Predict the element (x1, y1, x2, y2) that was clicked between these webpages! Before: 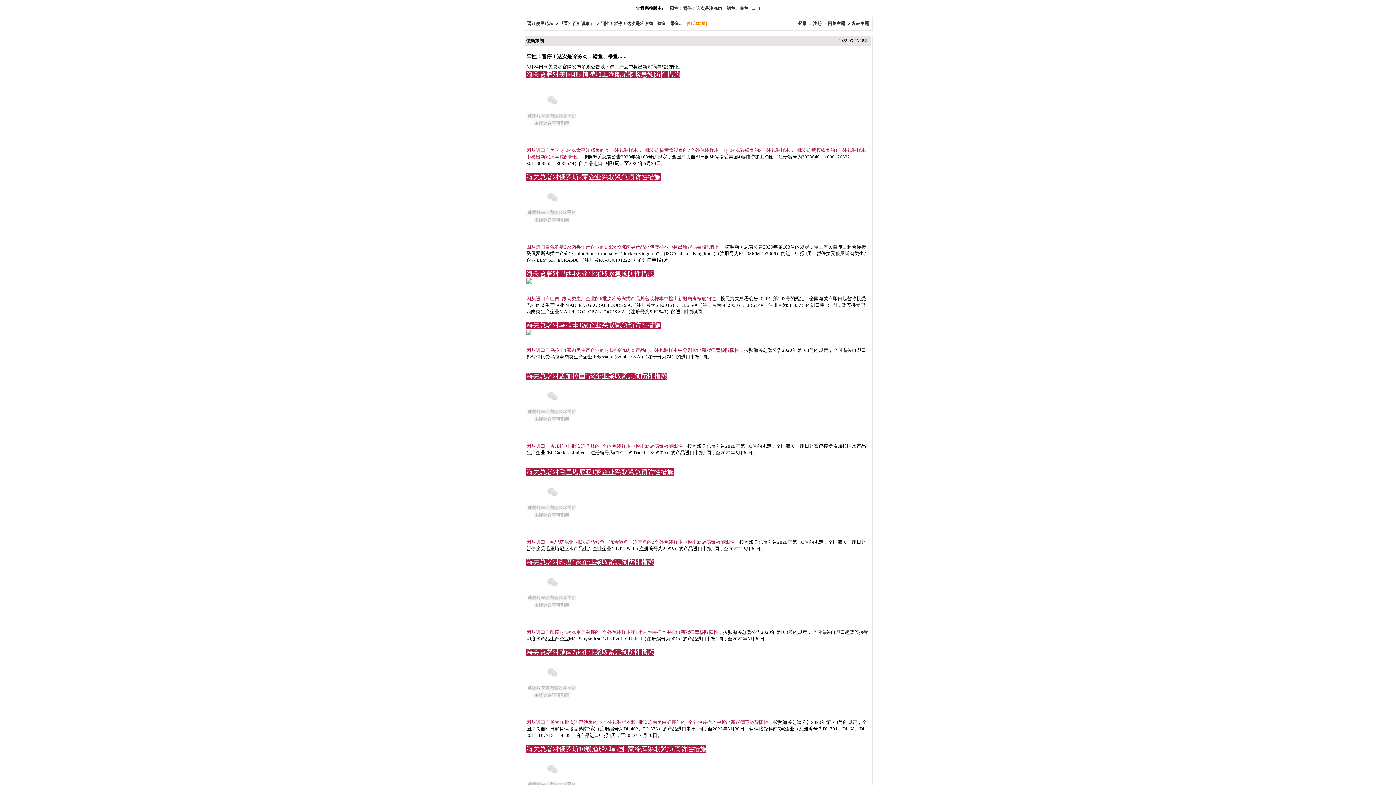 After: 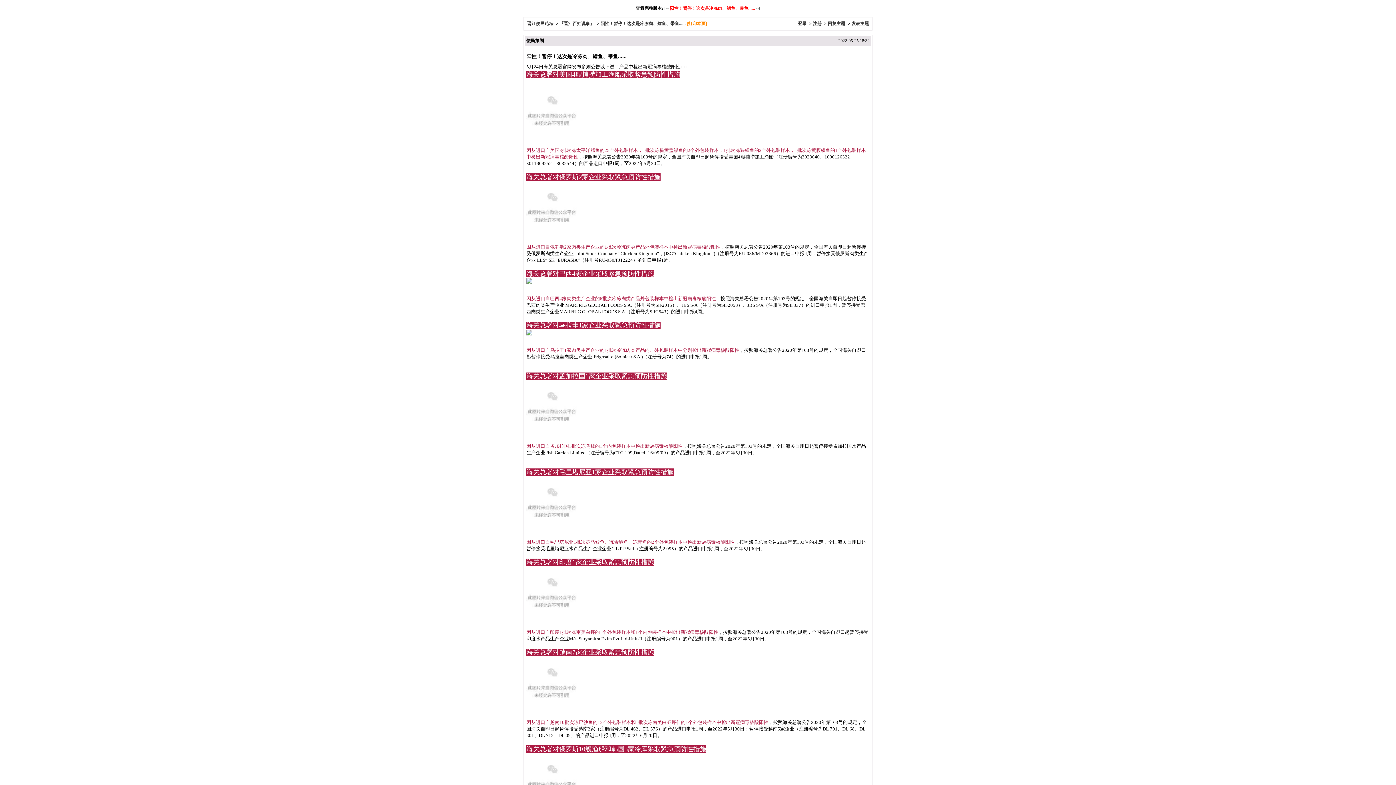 Action: label: 阳性！暂停！这次是冷冻肉、鳕鱼、带鱼...... bbox: (670, 5, 755, 10)